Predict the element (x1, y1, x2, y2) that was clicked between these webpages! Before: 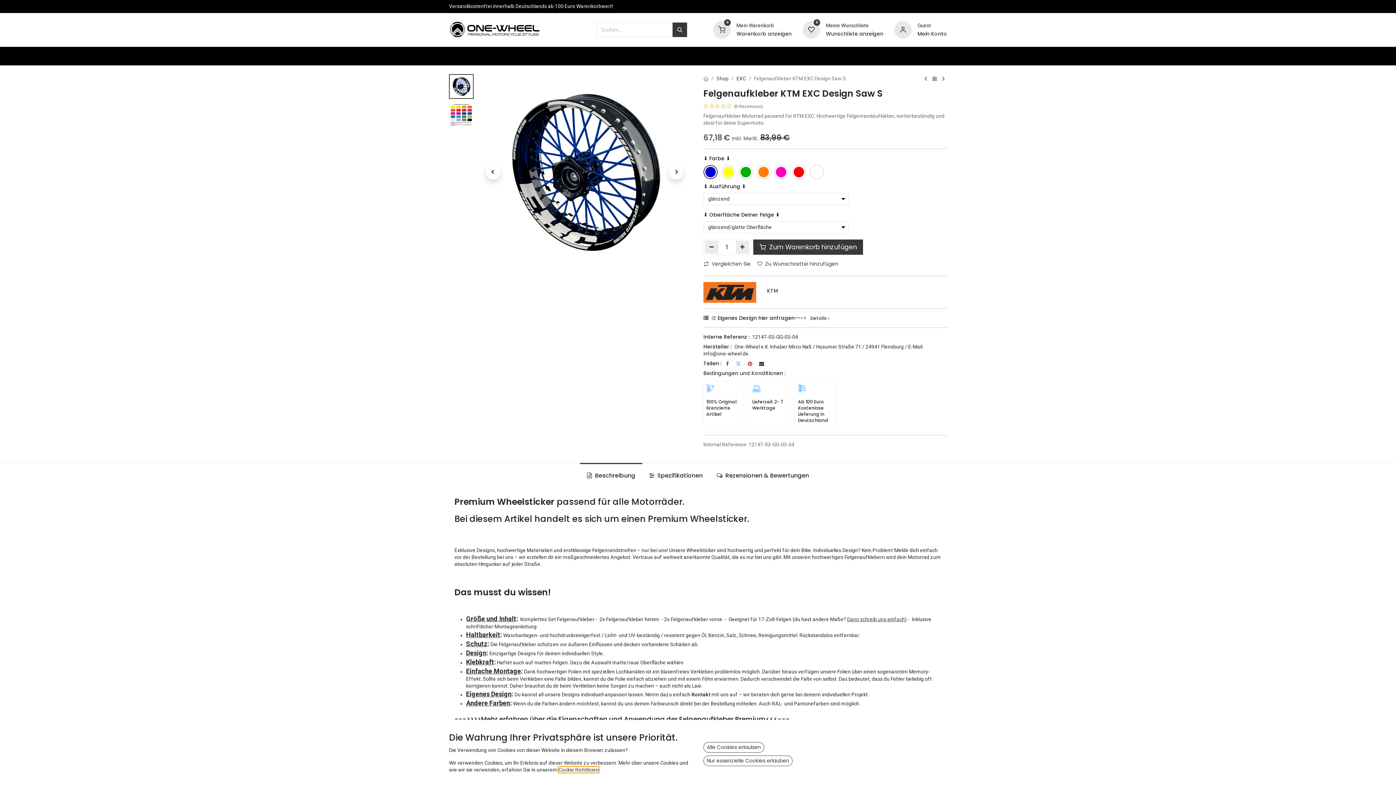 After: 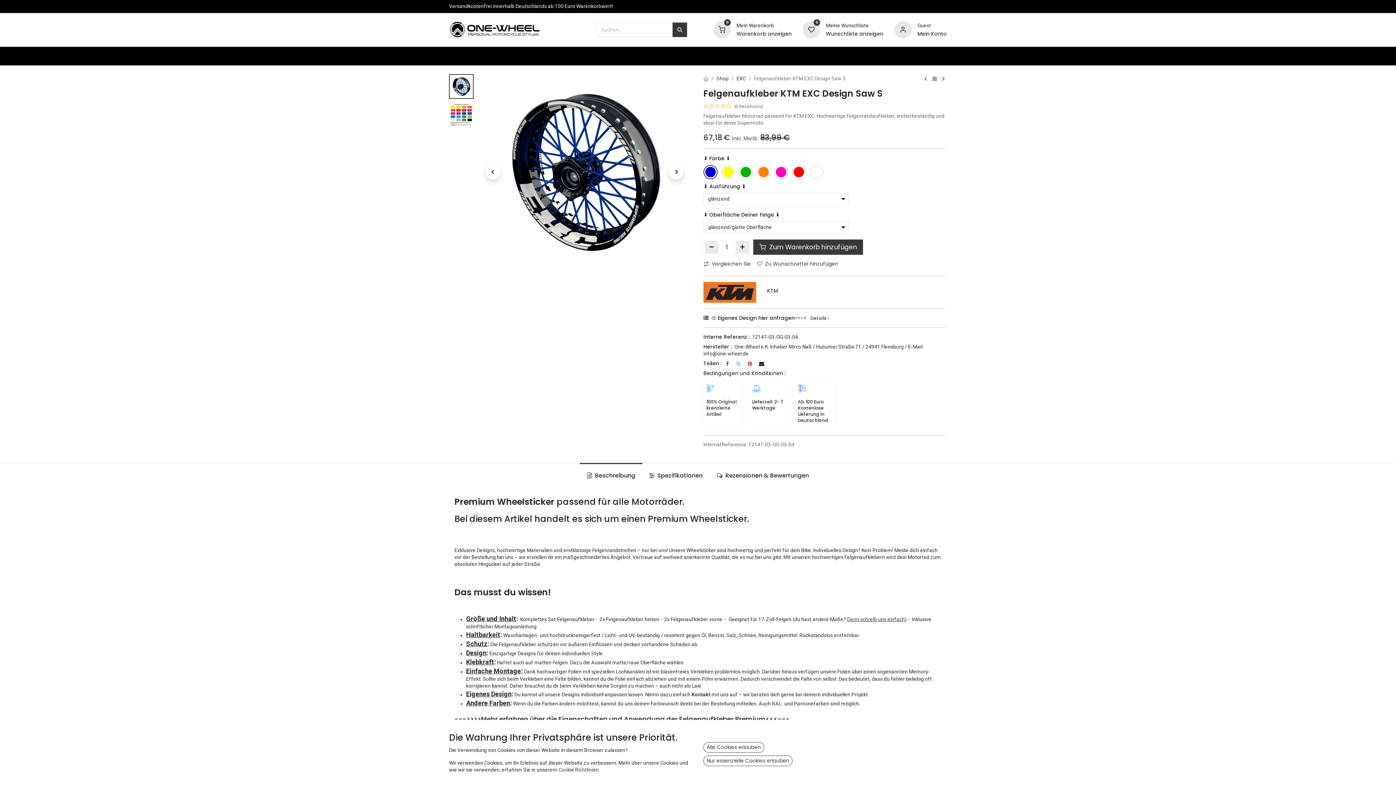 Action: bbox: (759, 361, 764, 366) label: ​